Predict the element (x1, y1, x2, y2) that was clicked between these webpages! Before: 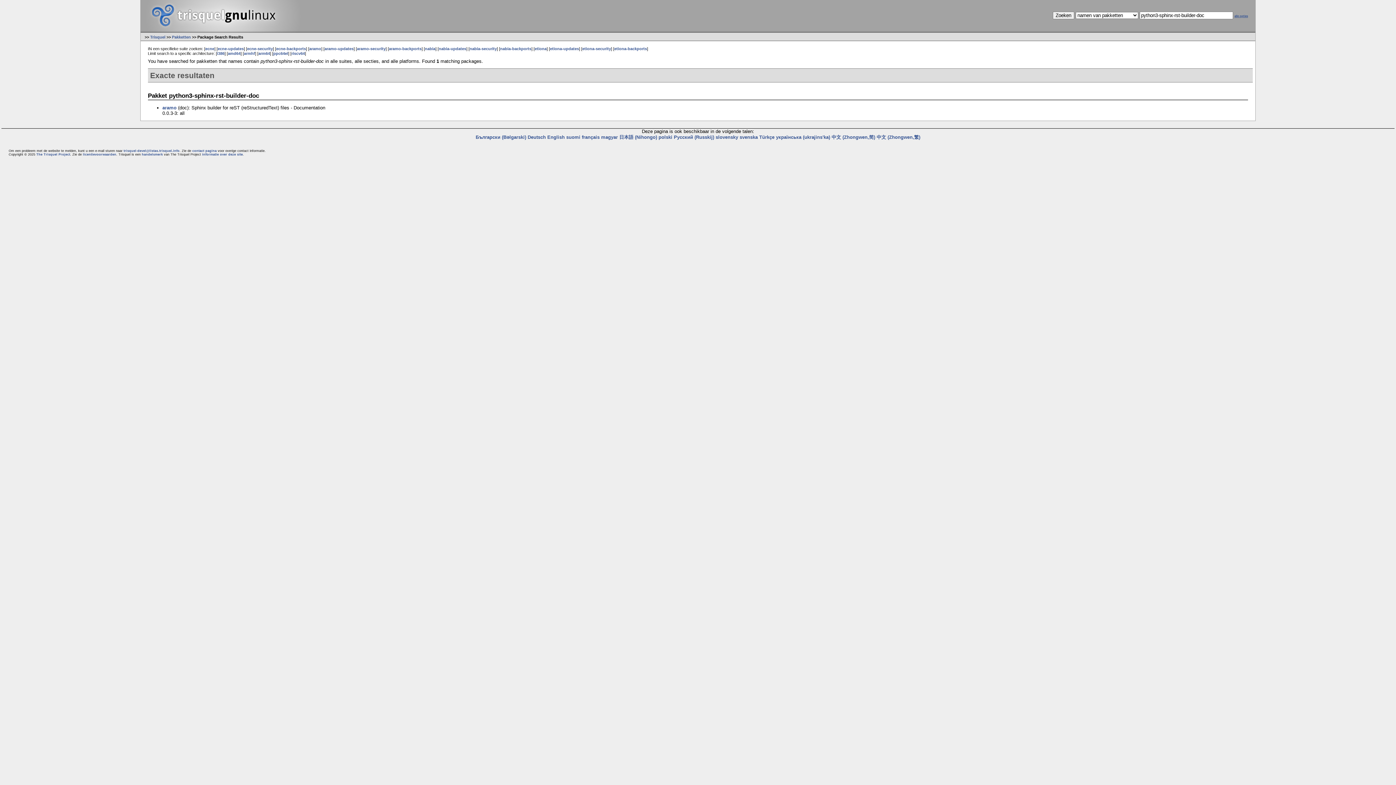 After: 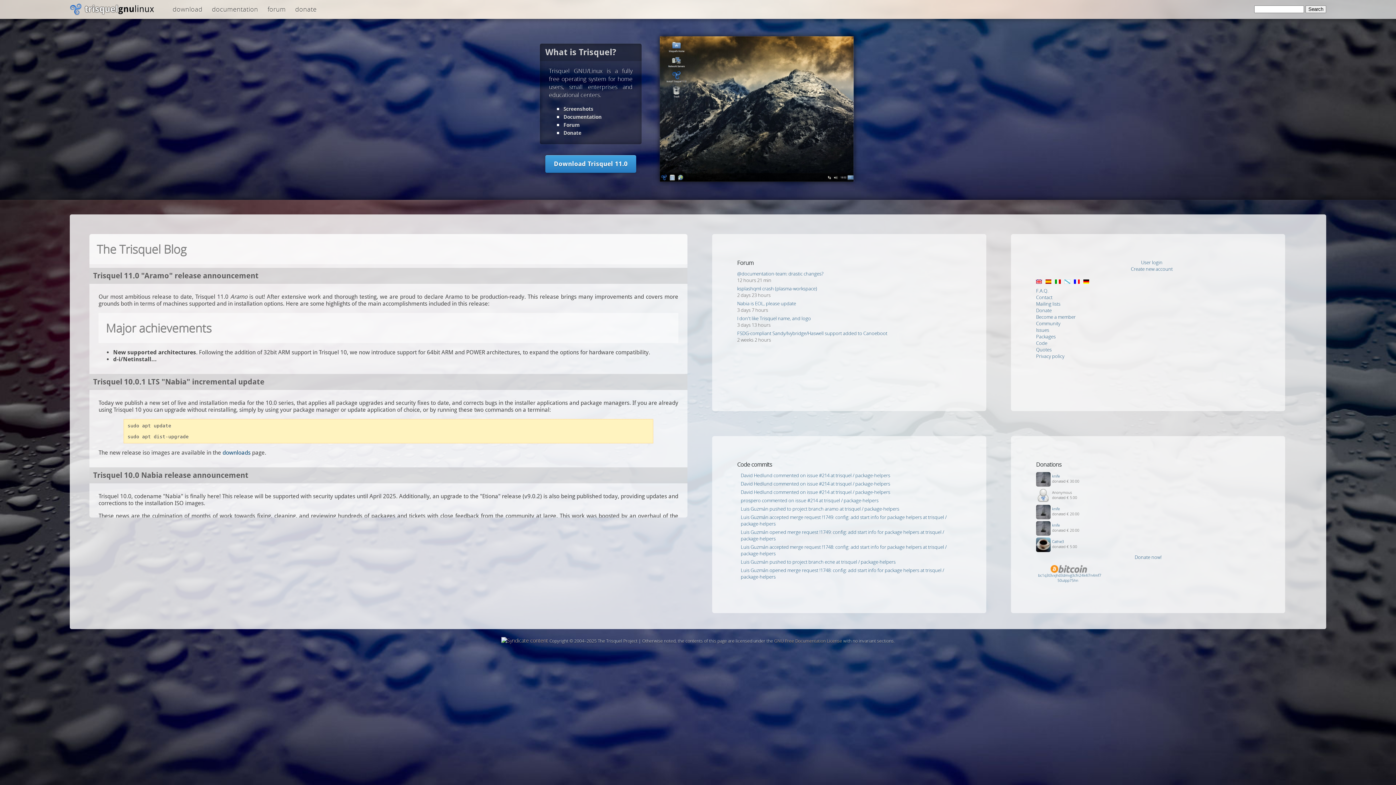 Action: label: Trisquel bbox: (150, 34, 165, 39)